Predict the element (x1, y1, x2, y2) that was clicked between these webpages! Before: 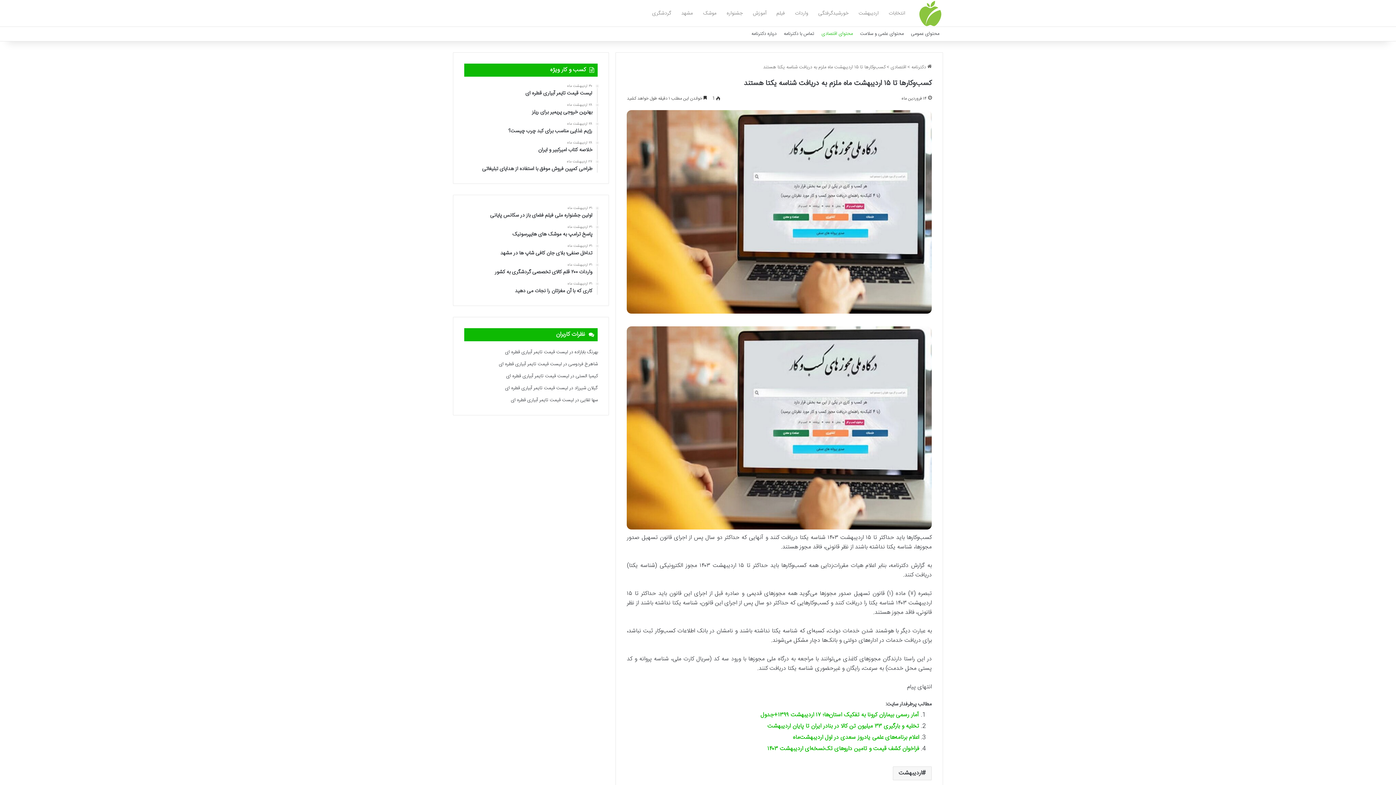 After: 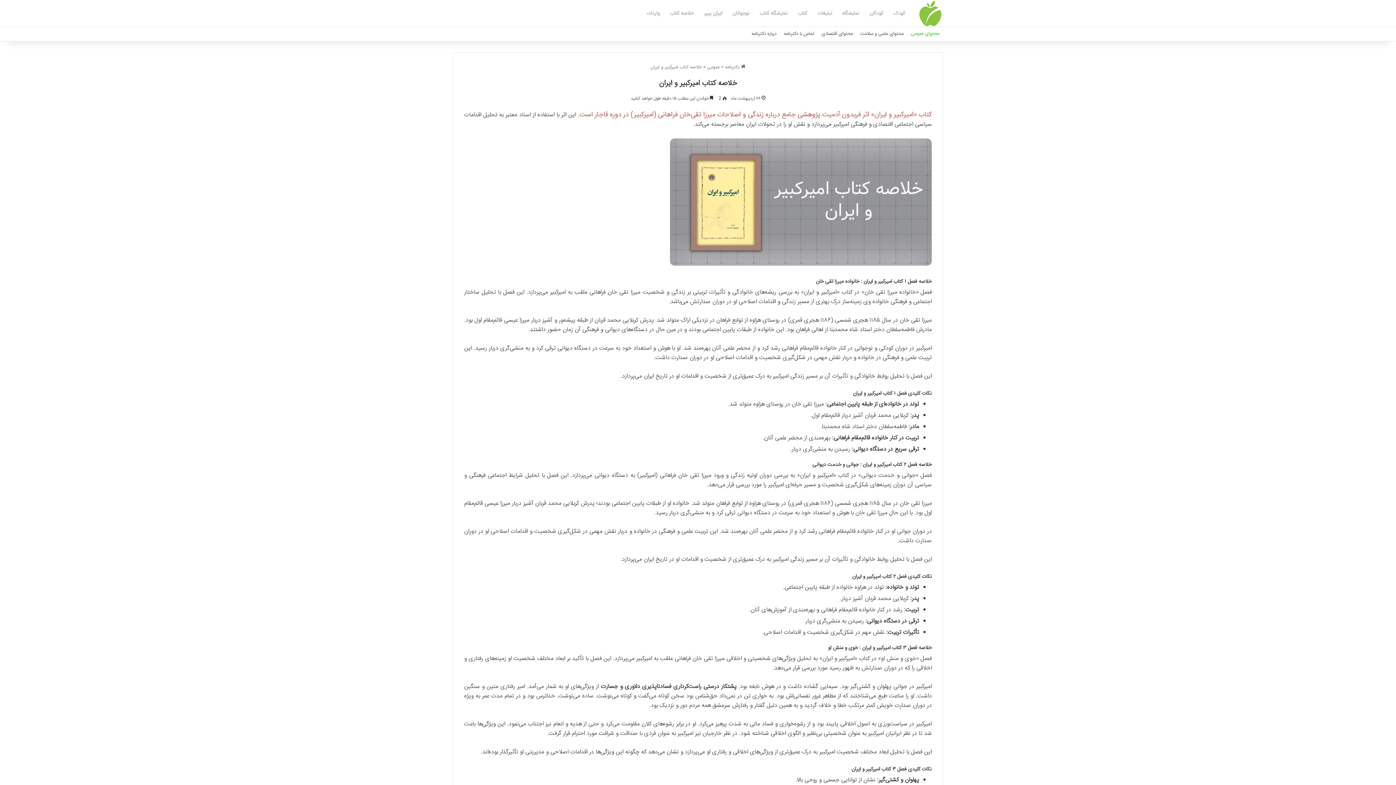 Action: bbox: (464, 140, 592, 153) label: ۲۸ اردیبهشت ماه
خلاصه کتاب امیرکبیر و ایران